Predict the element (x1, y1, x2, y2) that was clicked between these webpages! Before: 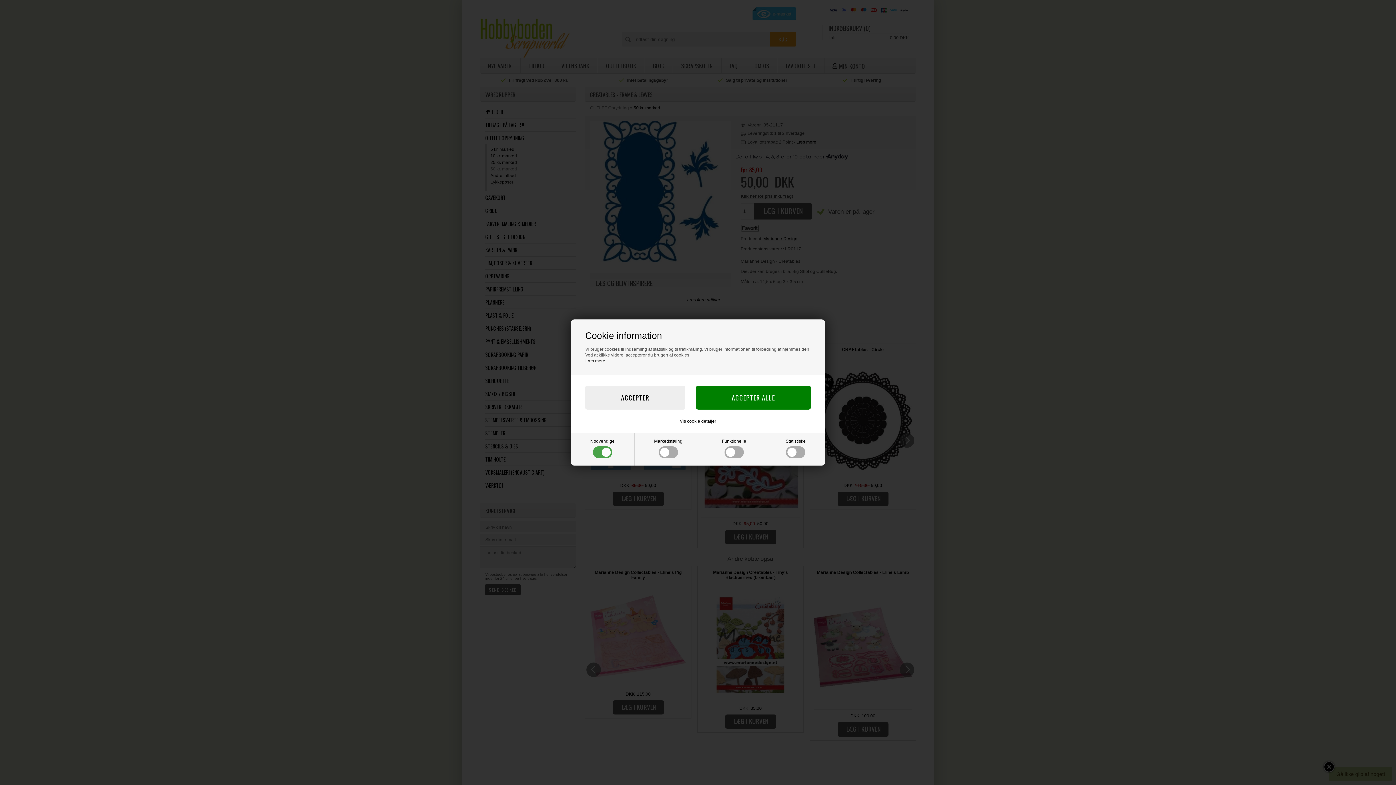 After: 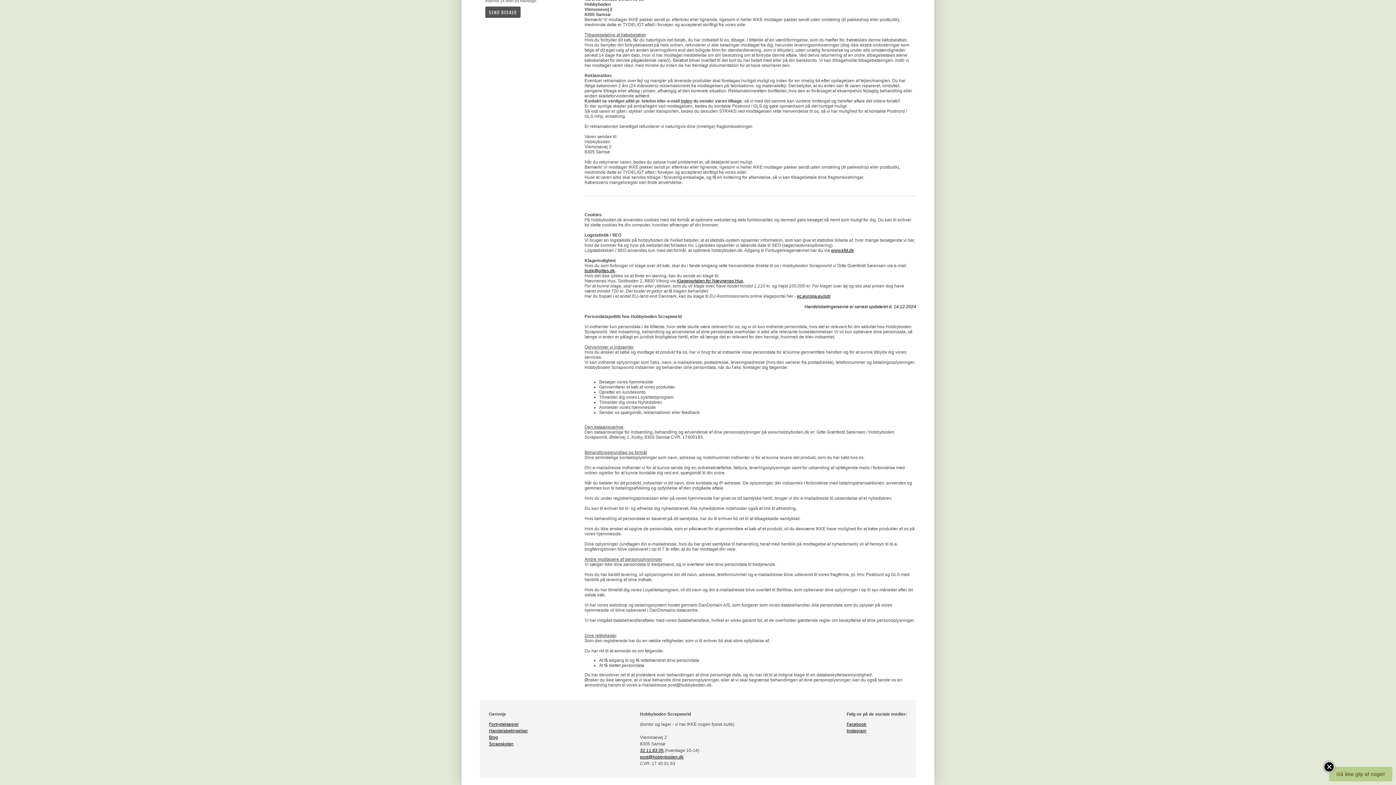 Action: label: Læs mere bbox: (585, 358, 605, 363)